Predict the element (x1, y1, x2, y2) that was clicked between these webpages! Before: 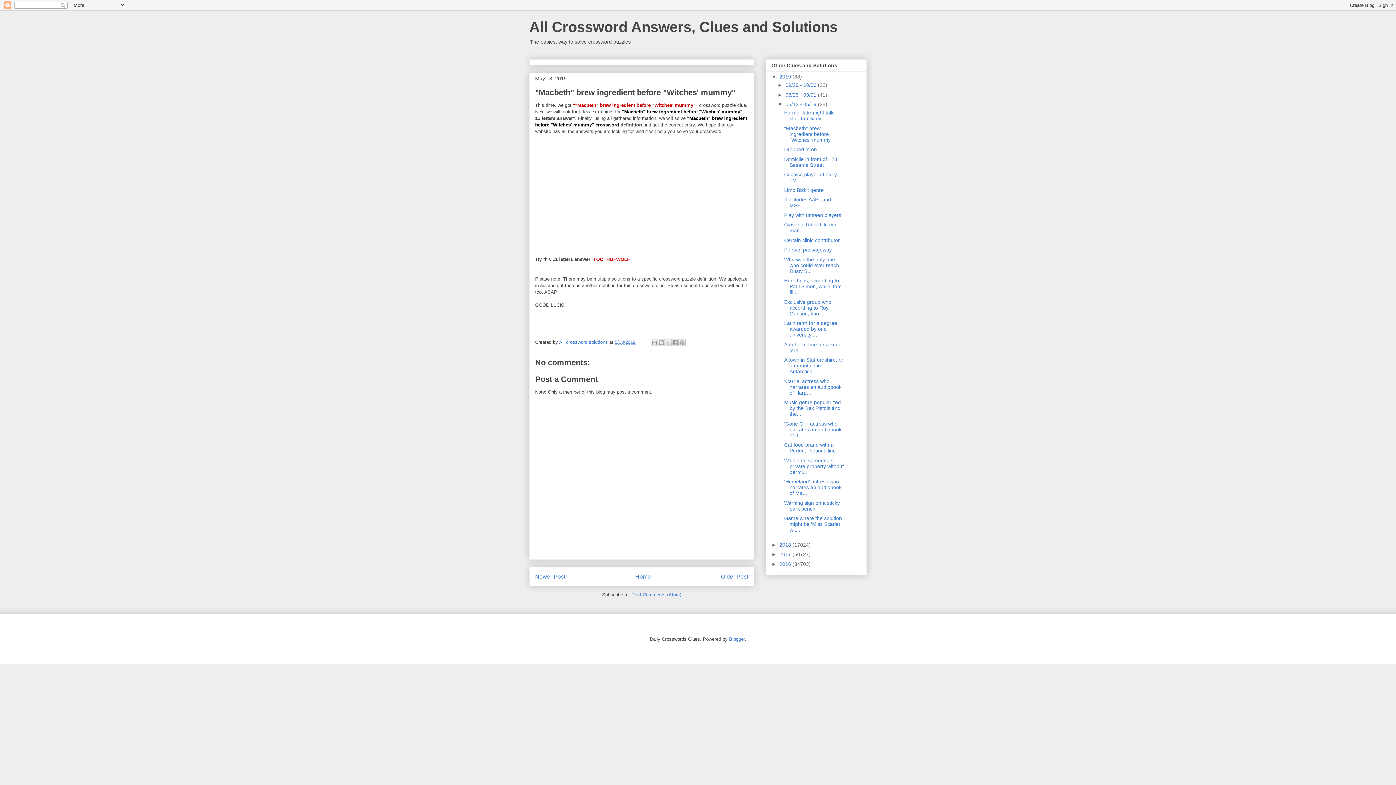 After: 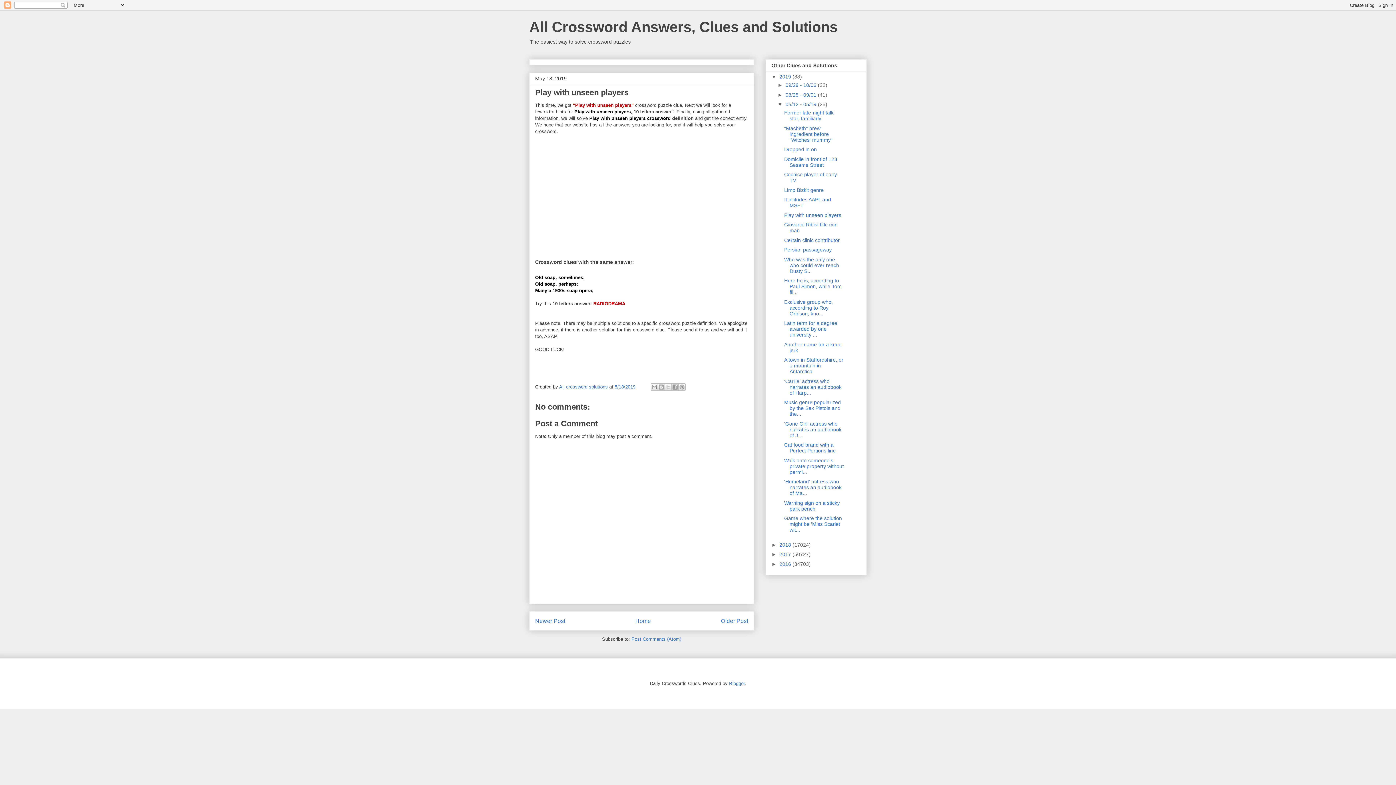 Action: label: Play with unseen players bbox: (784, 212, 841, 218)